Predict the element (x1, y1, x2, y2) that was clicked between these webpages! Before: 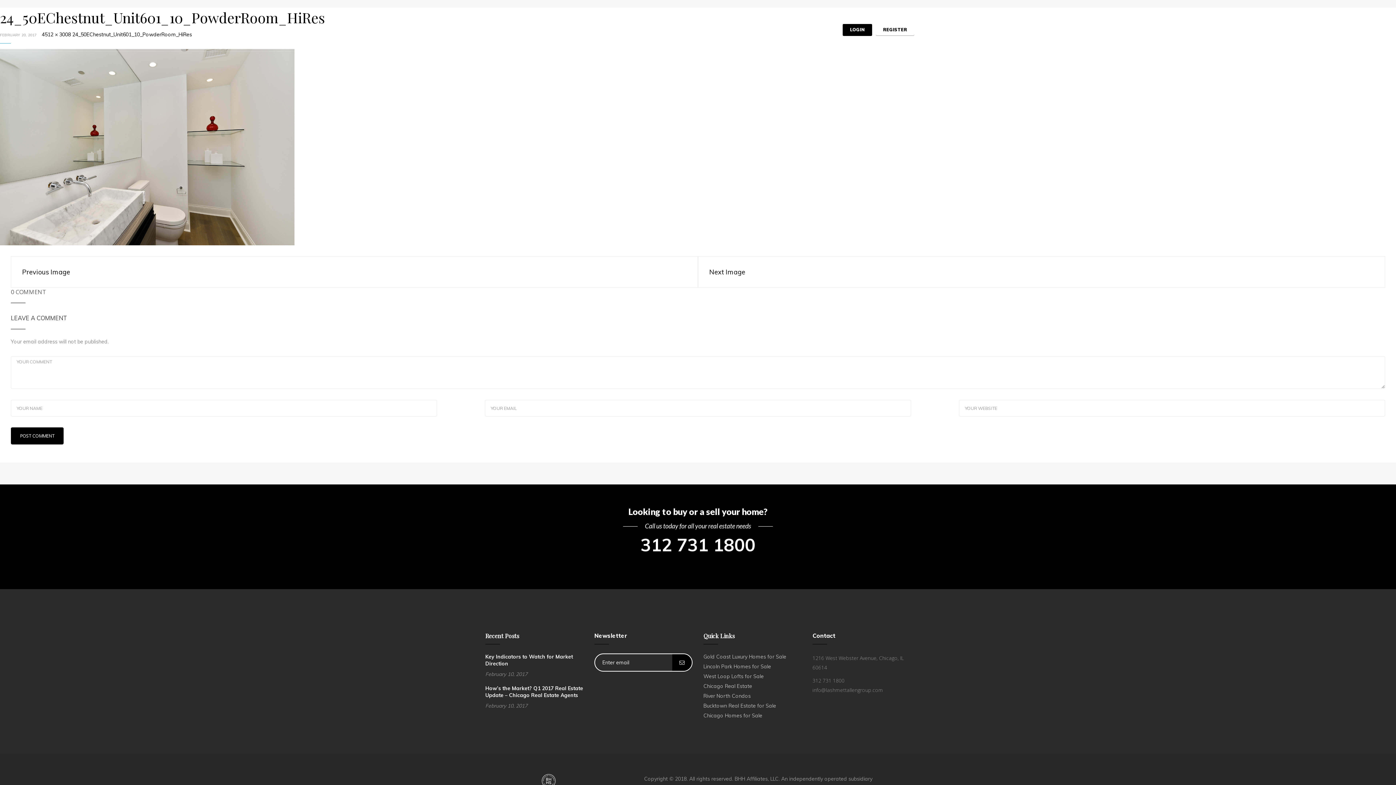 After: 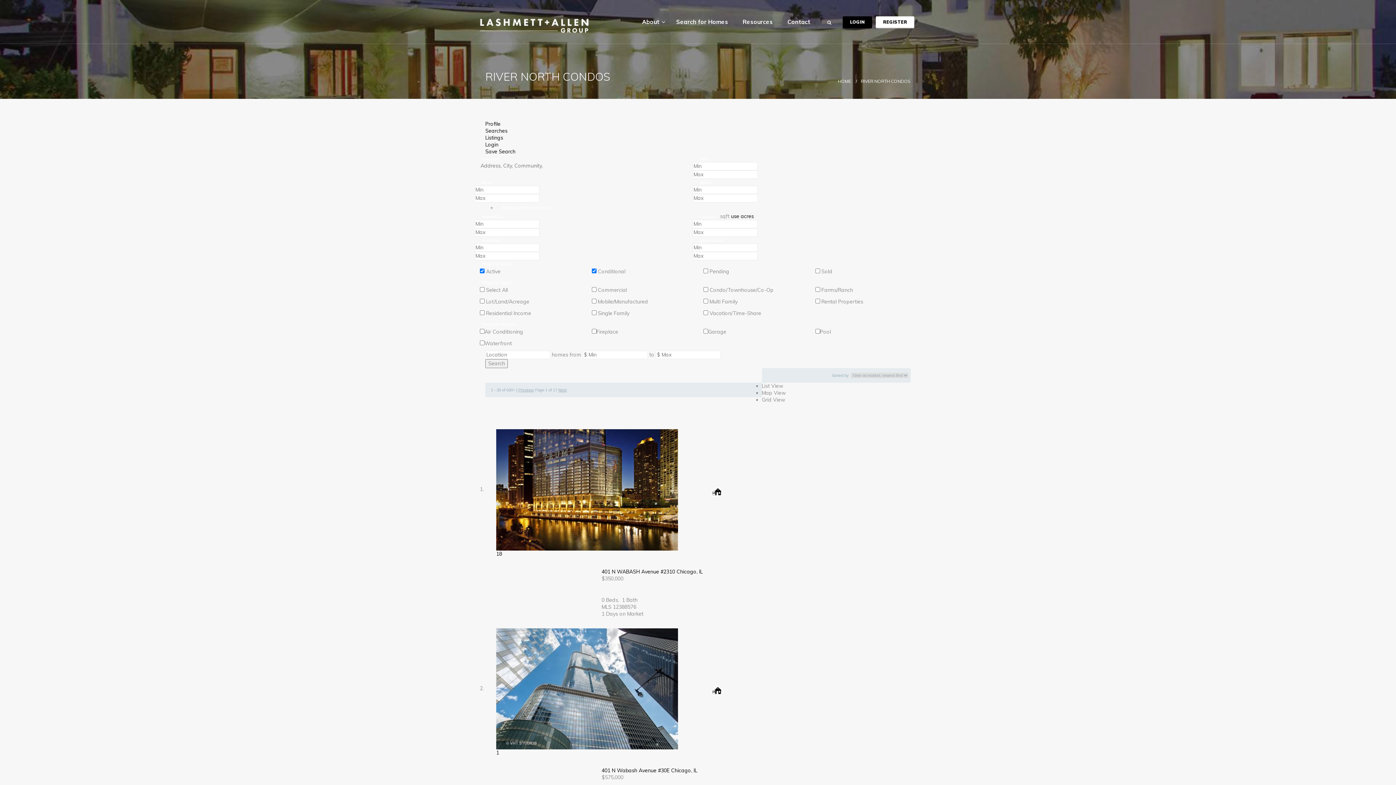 Action: bbox: (703, 692, 750, 699) label: River North Condos